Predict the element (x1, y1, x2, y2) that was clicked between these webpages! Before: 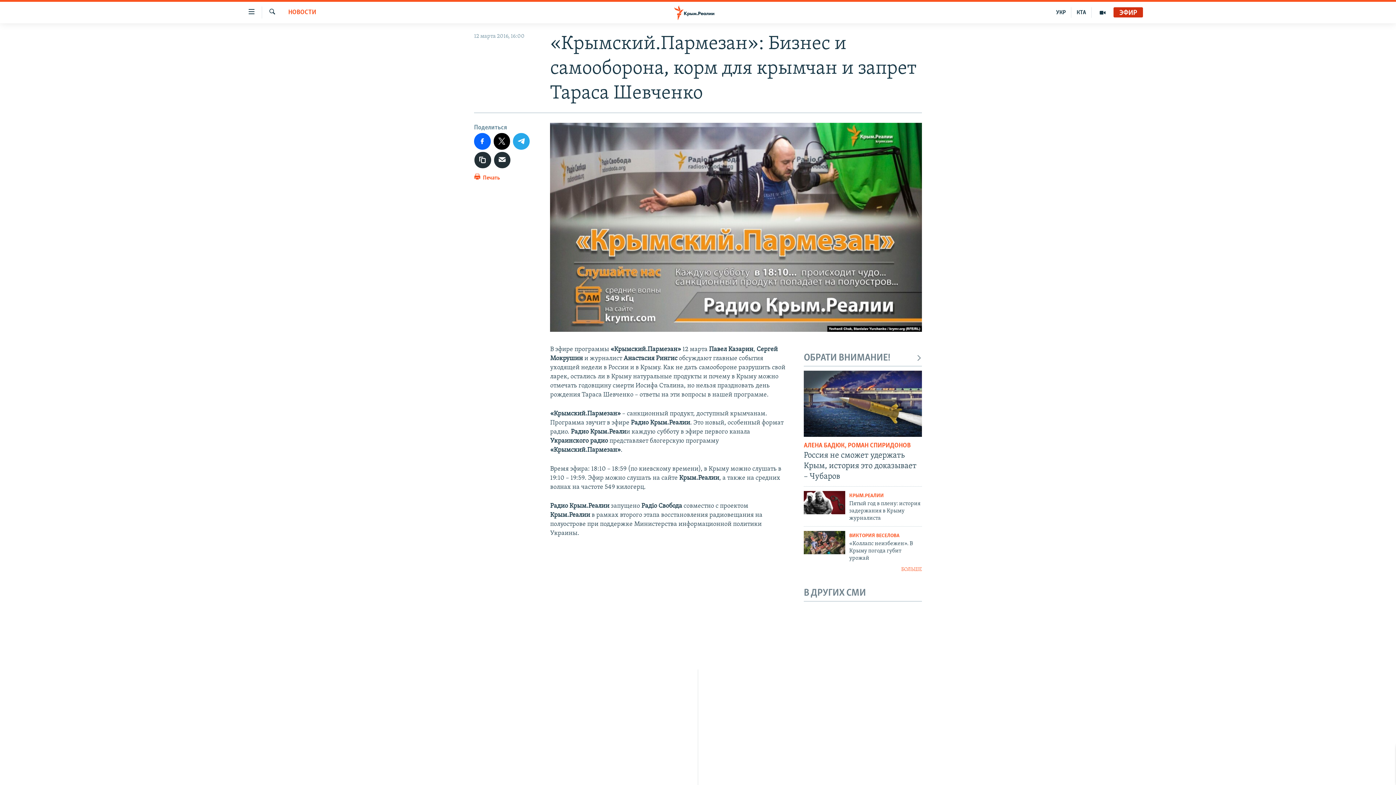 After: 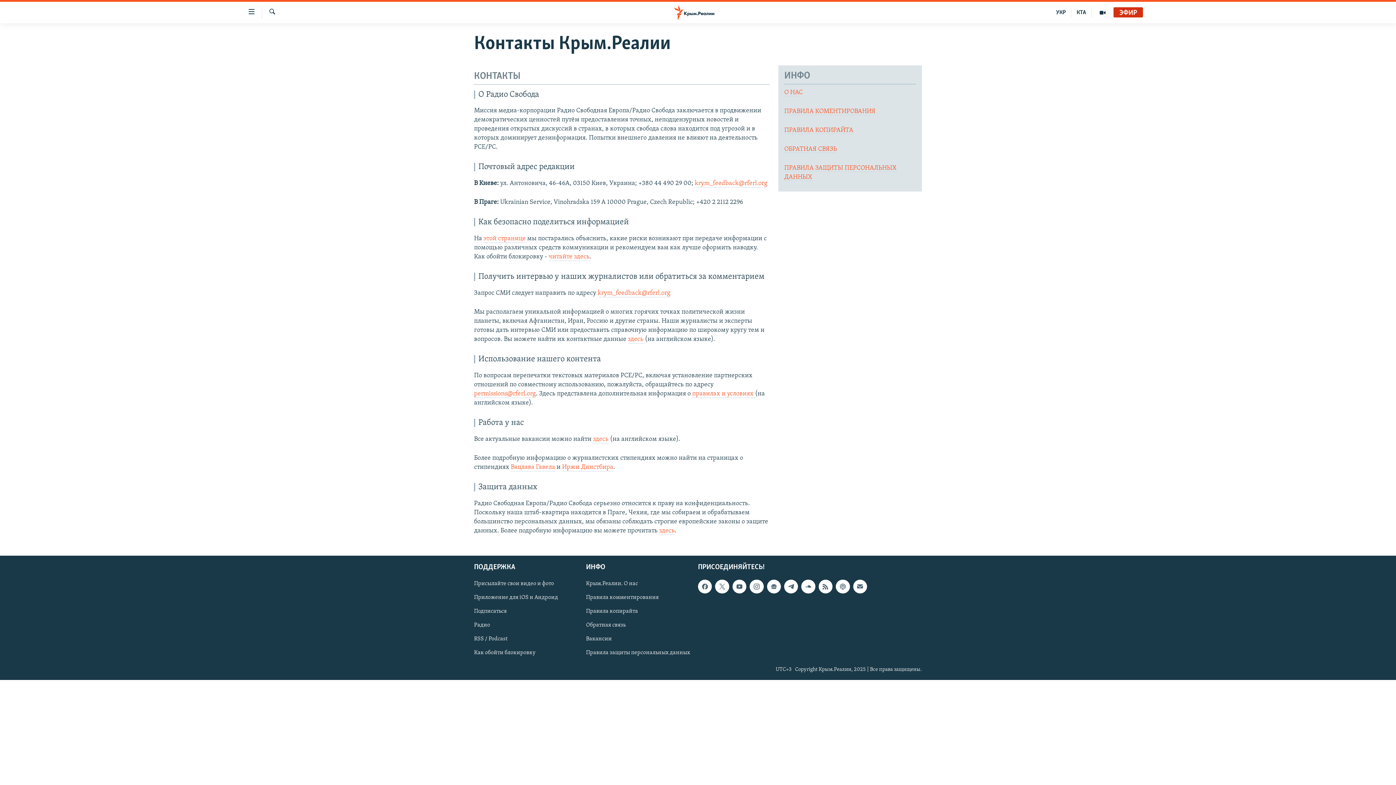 Action: label: Обратная связь bbox: (698, 735, 698, 743)